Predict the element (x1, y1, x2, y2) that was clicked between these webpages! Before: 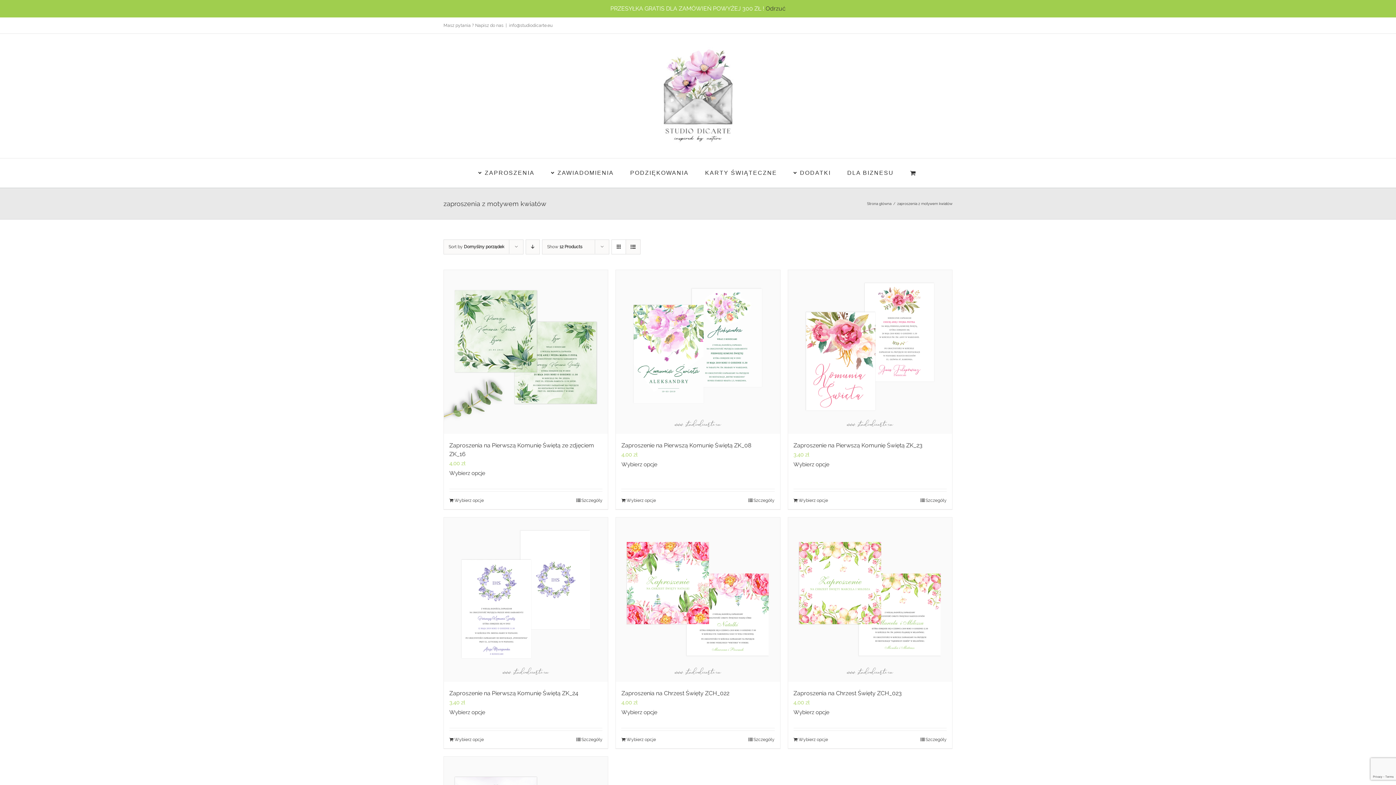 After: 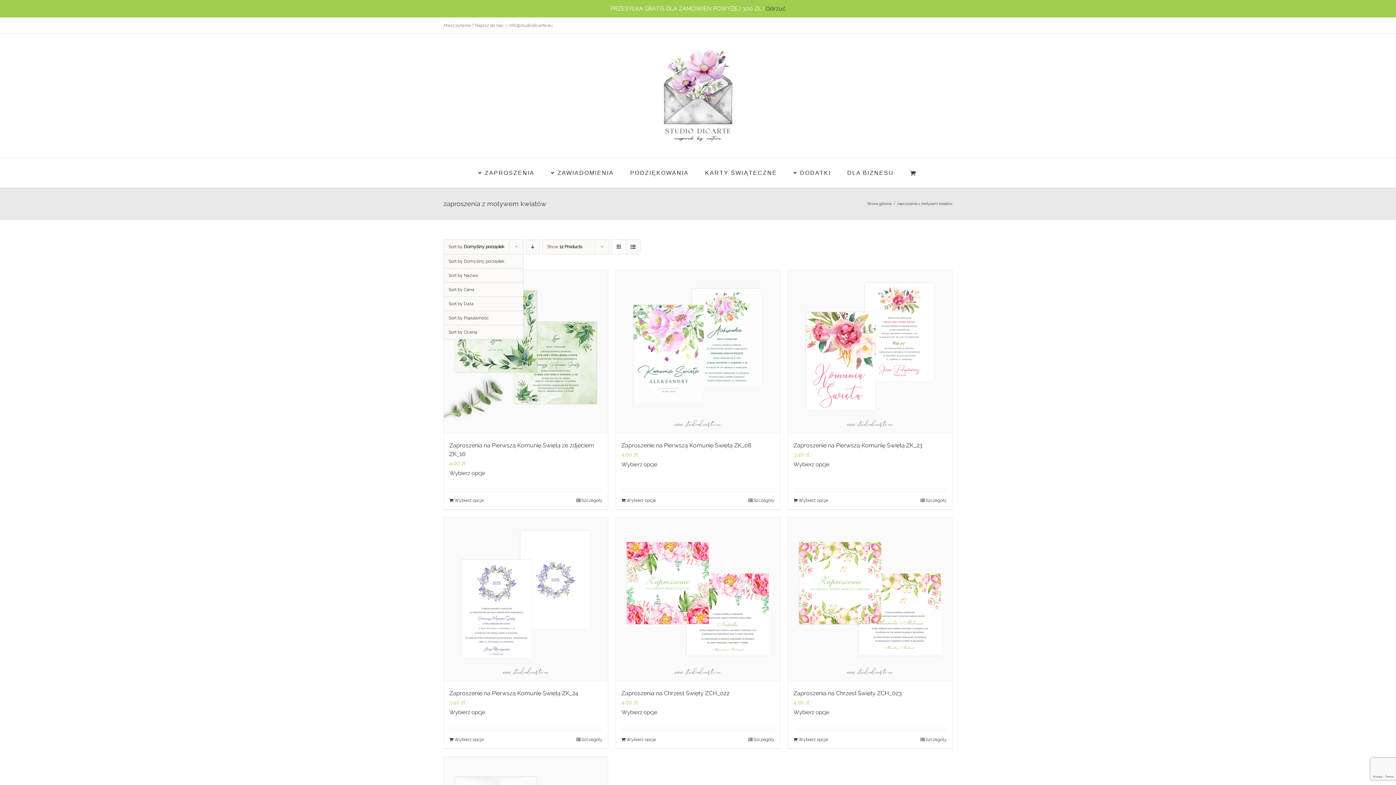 Action: label: Sort by Domyślny porządek bbox: (448, 244, 504, 249)